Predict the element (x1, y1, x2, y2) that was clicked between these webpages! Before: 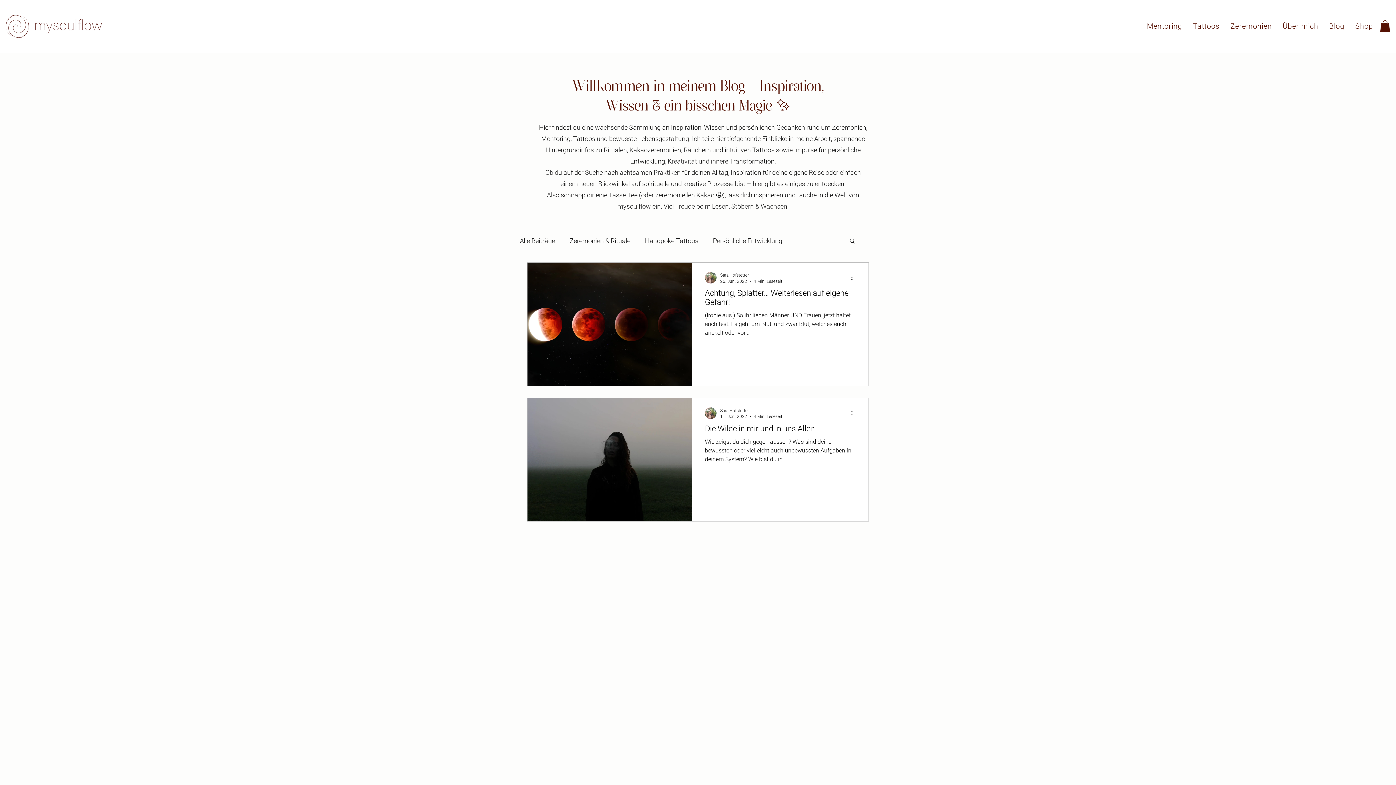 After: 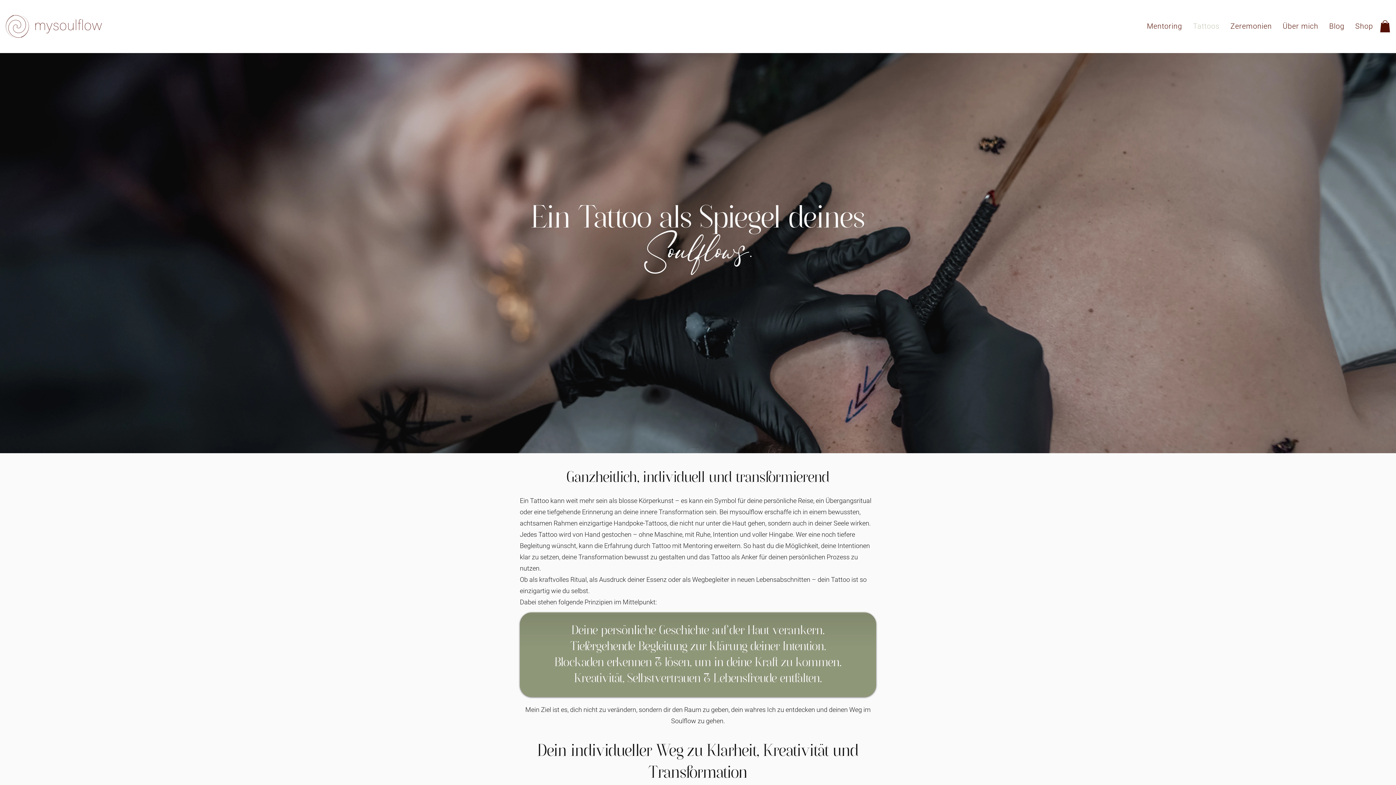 Action: bbox: (1189, 18, 1223, 34) label: Tattoos